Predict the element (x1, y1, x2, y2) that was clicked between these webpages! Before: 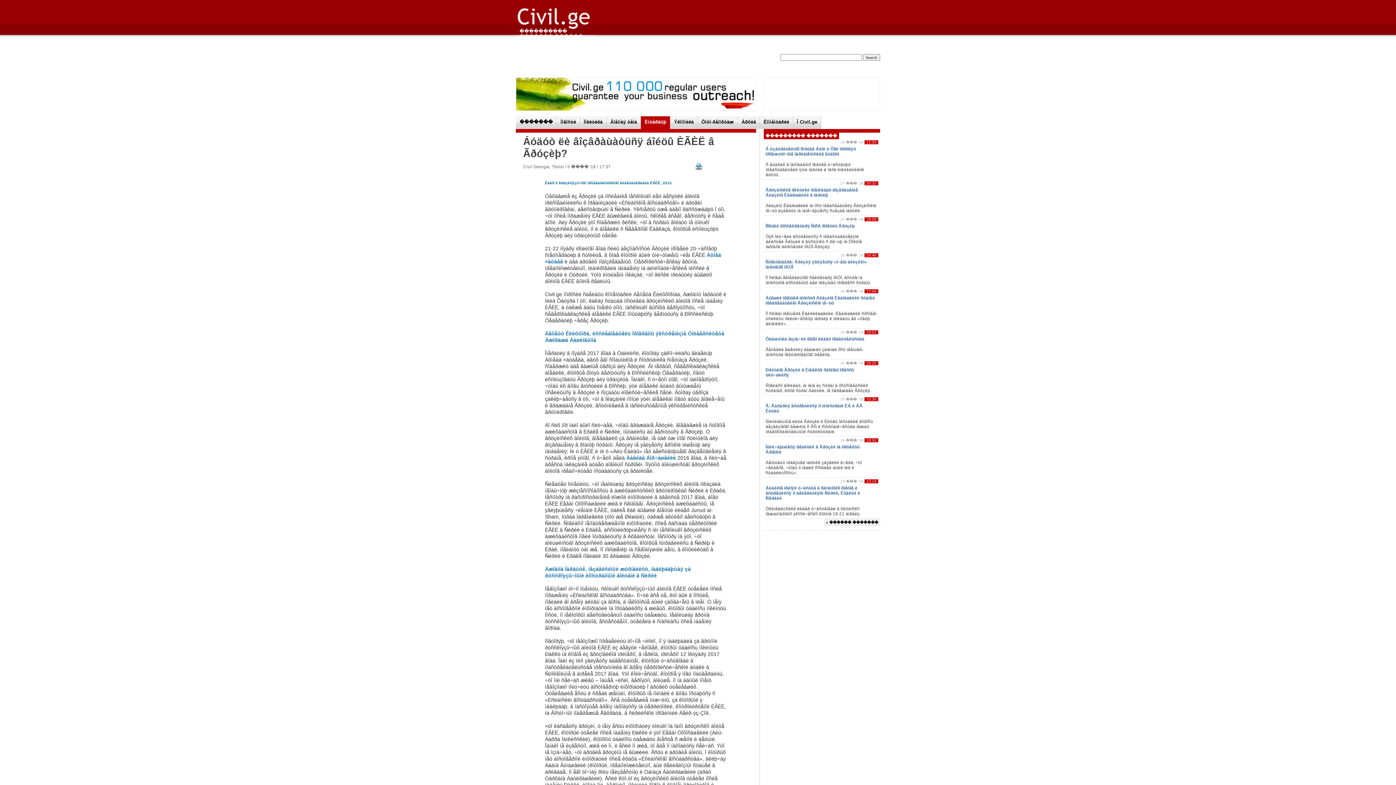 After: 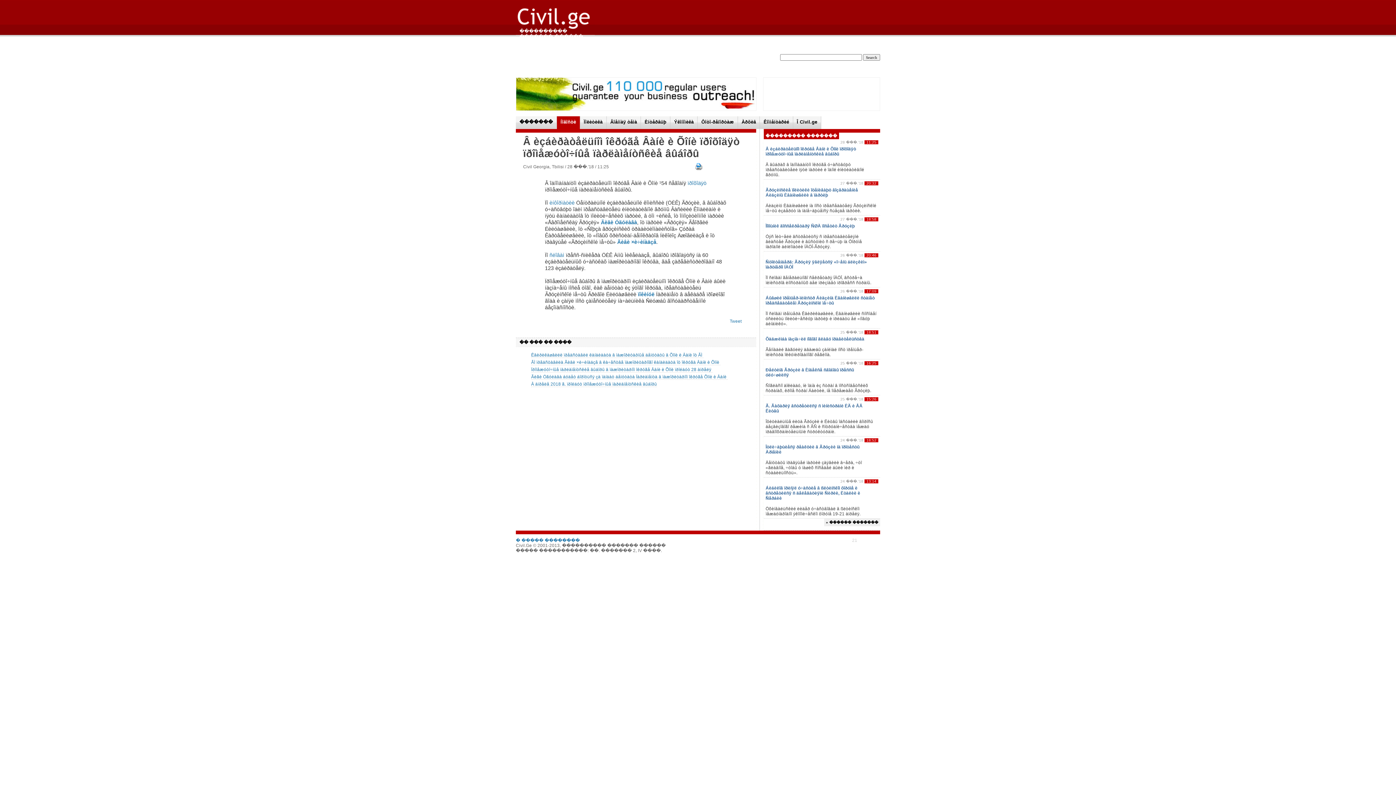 Action: bbox: (764, 138, 880, 179) label: 28 ���.'18 11:25
Â èçáèðàòåëüíîì îêðóãå Âàíè è Õîíè ïðîõîäÿò ïðîìåæóòî÷íûå ïàðëàìåíòñêèå âûáîðû
Â âûáðàõ â îäíîìàäàíòîì îêðóãå ó÷àñòâóþò ïðåäñòàâèòåëè ïÿòè ïàðòèé è îäíîé èíèöèàòèâíîé ãðóïïû.